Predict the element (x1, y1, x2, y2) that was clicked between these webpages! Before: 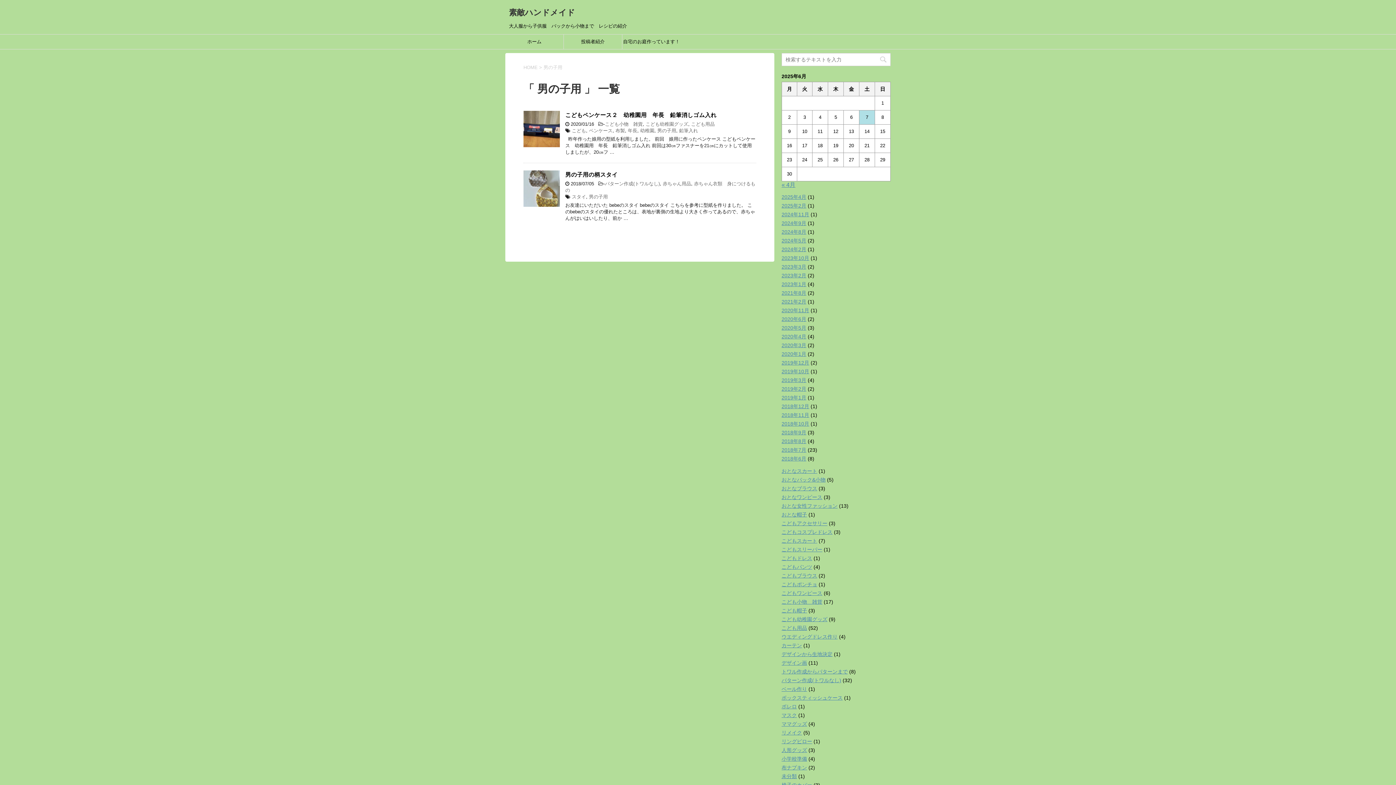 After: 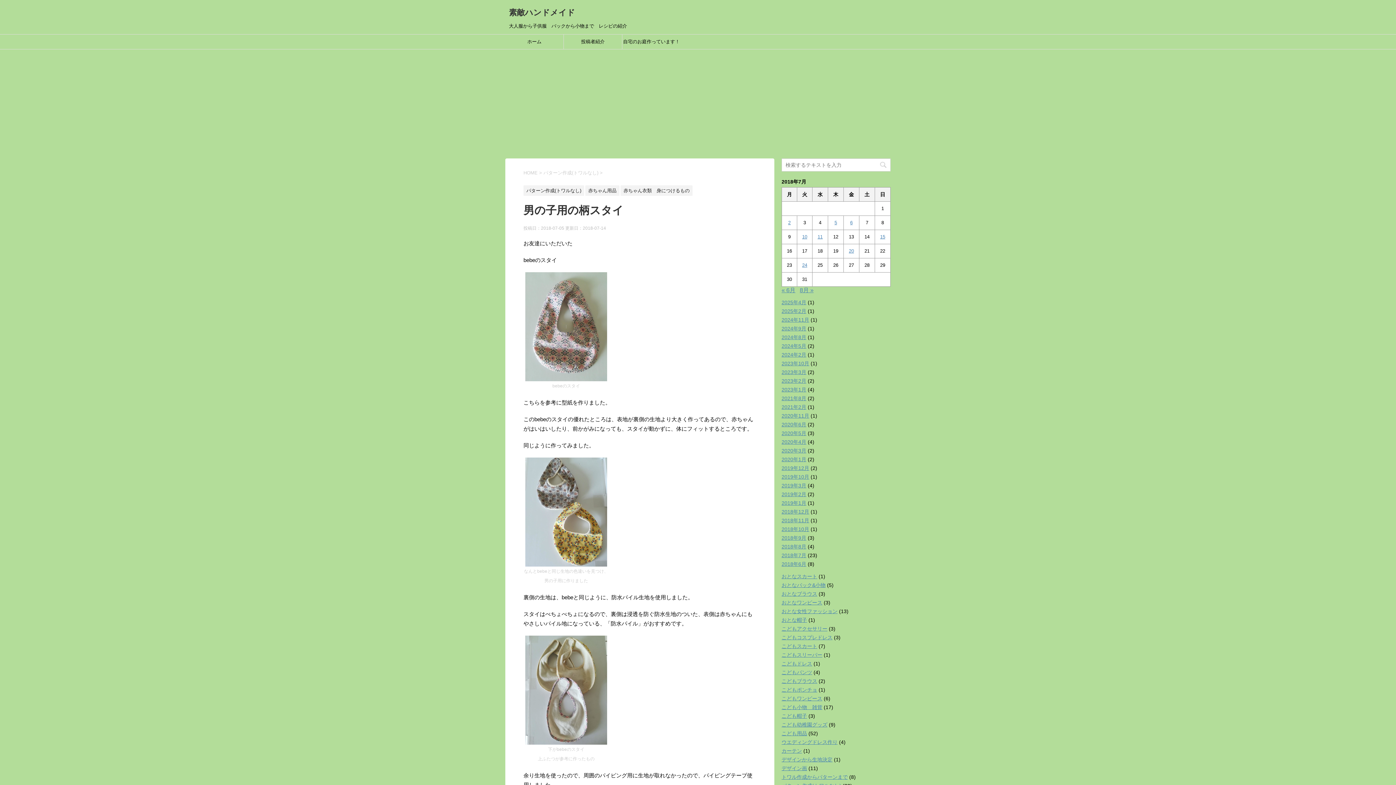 Action: bbox: (523, 200, 560, 206)